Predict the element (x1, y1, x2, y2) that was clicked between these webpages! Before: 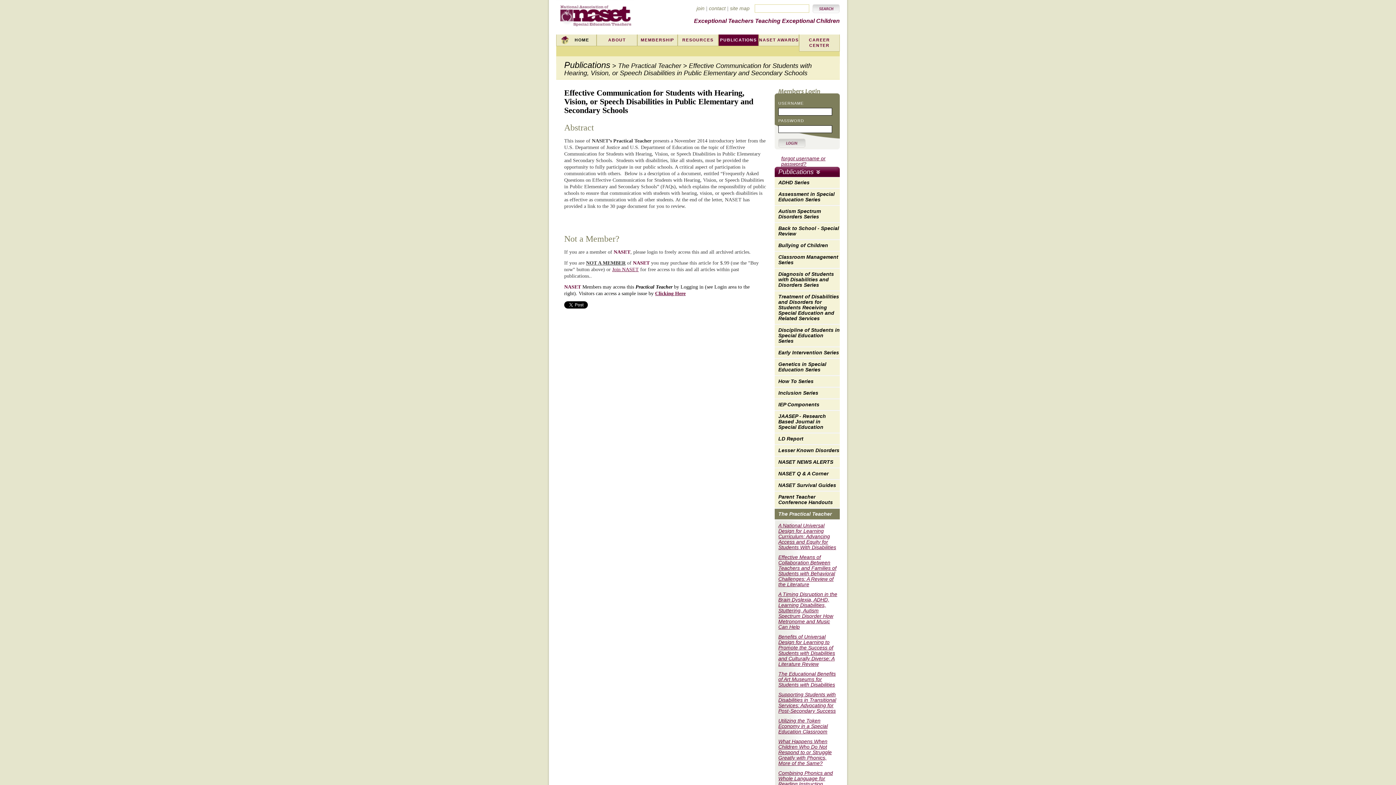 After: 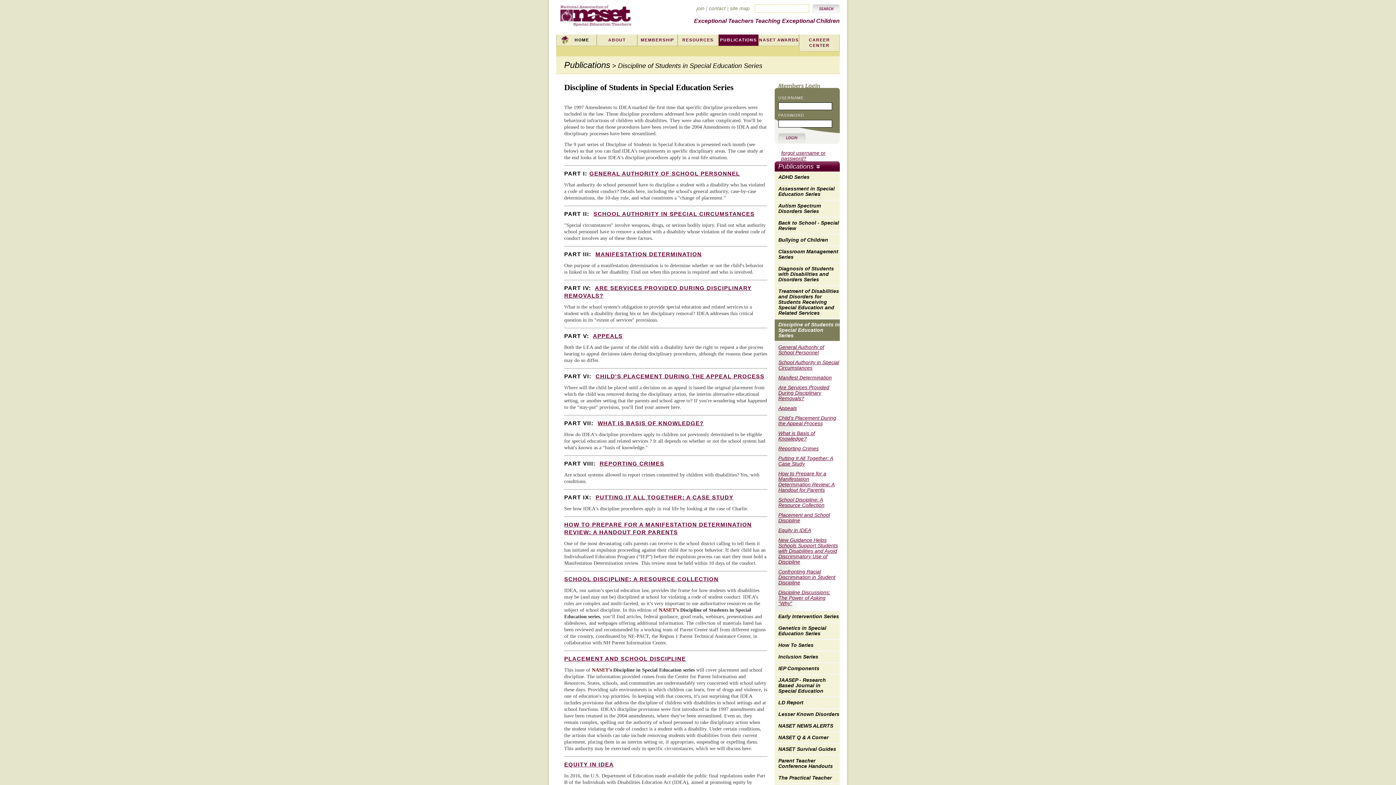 Action: label: Discipline of Students in Special Education Series bbox: (774, 324, 840, 346)